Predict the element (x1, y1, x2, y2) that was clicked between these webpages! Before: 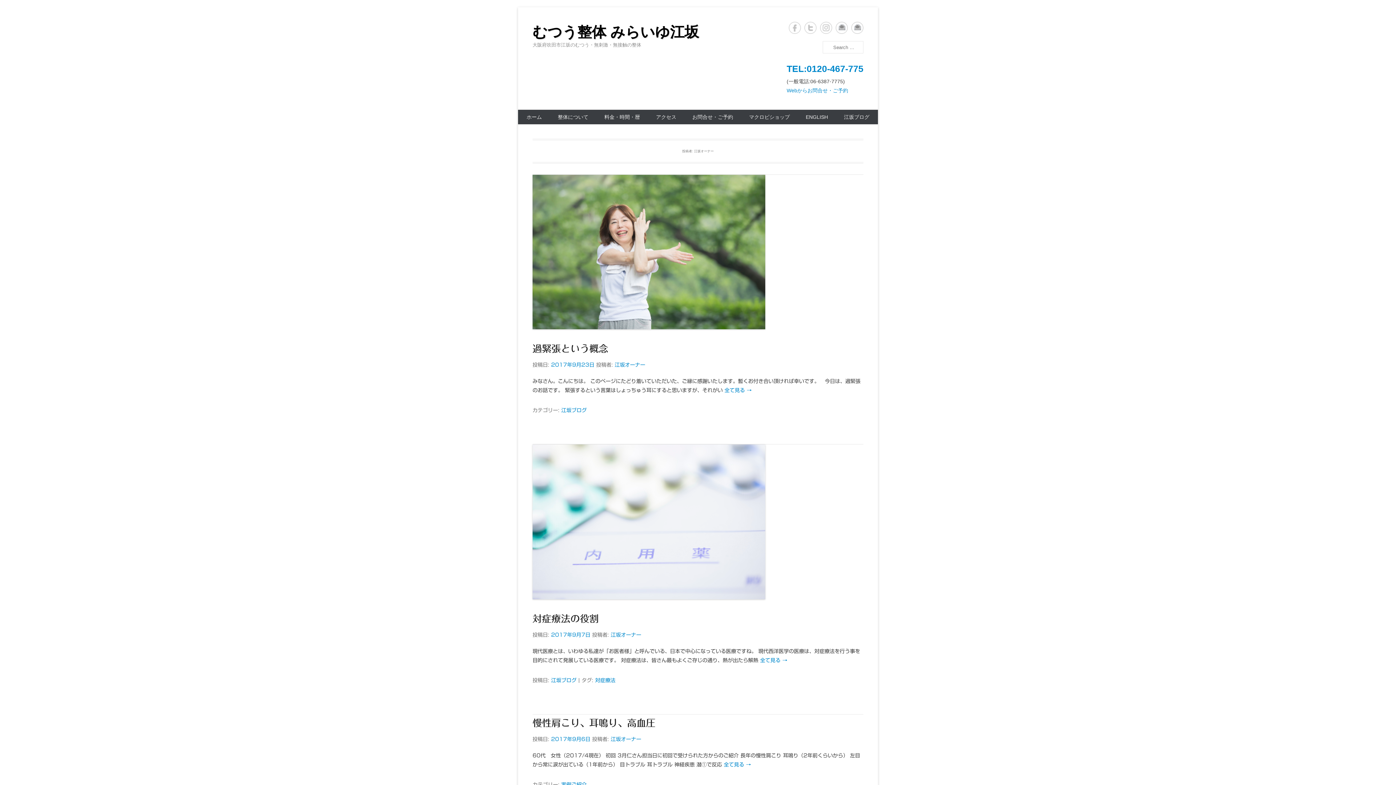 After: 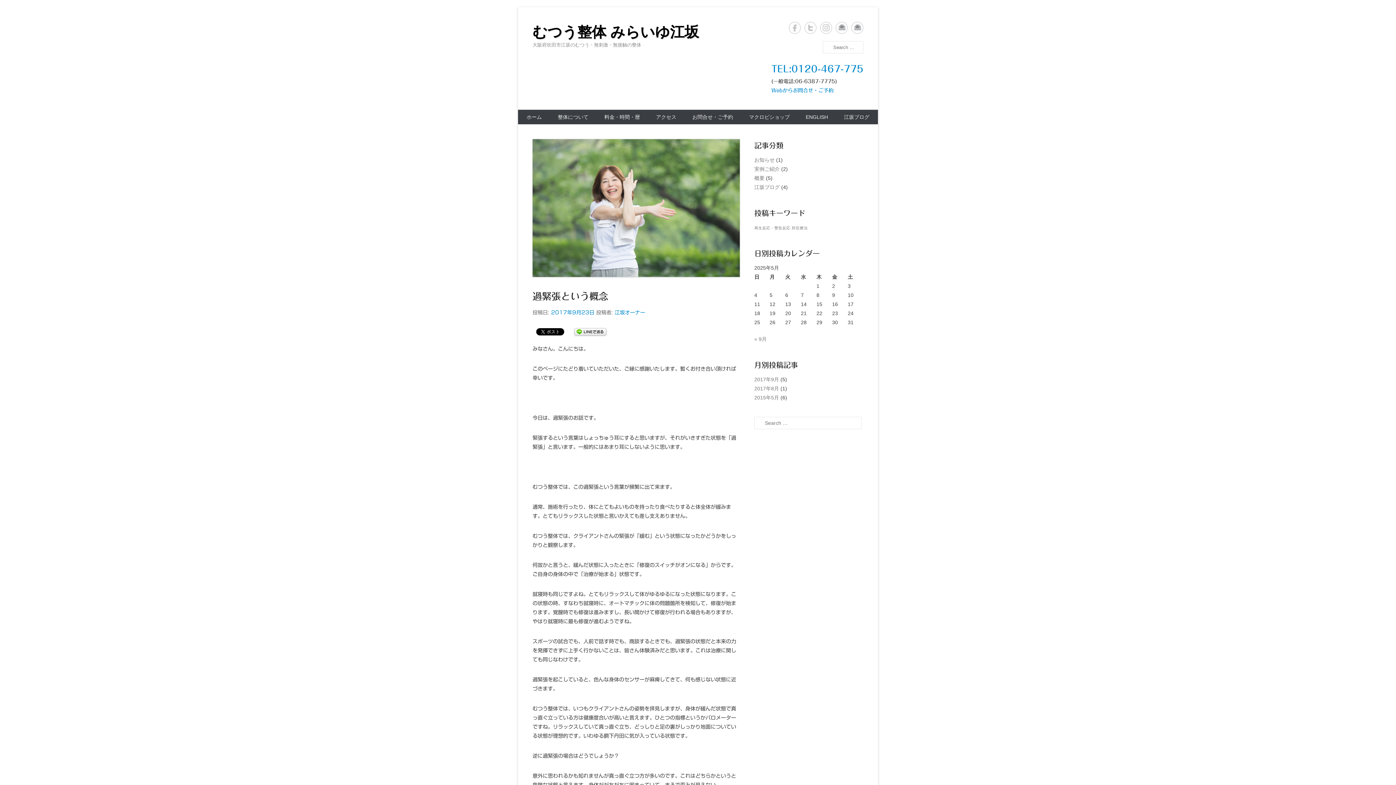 Action: bbox: (532, 344, 608, 353) label: 過緊張という概念